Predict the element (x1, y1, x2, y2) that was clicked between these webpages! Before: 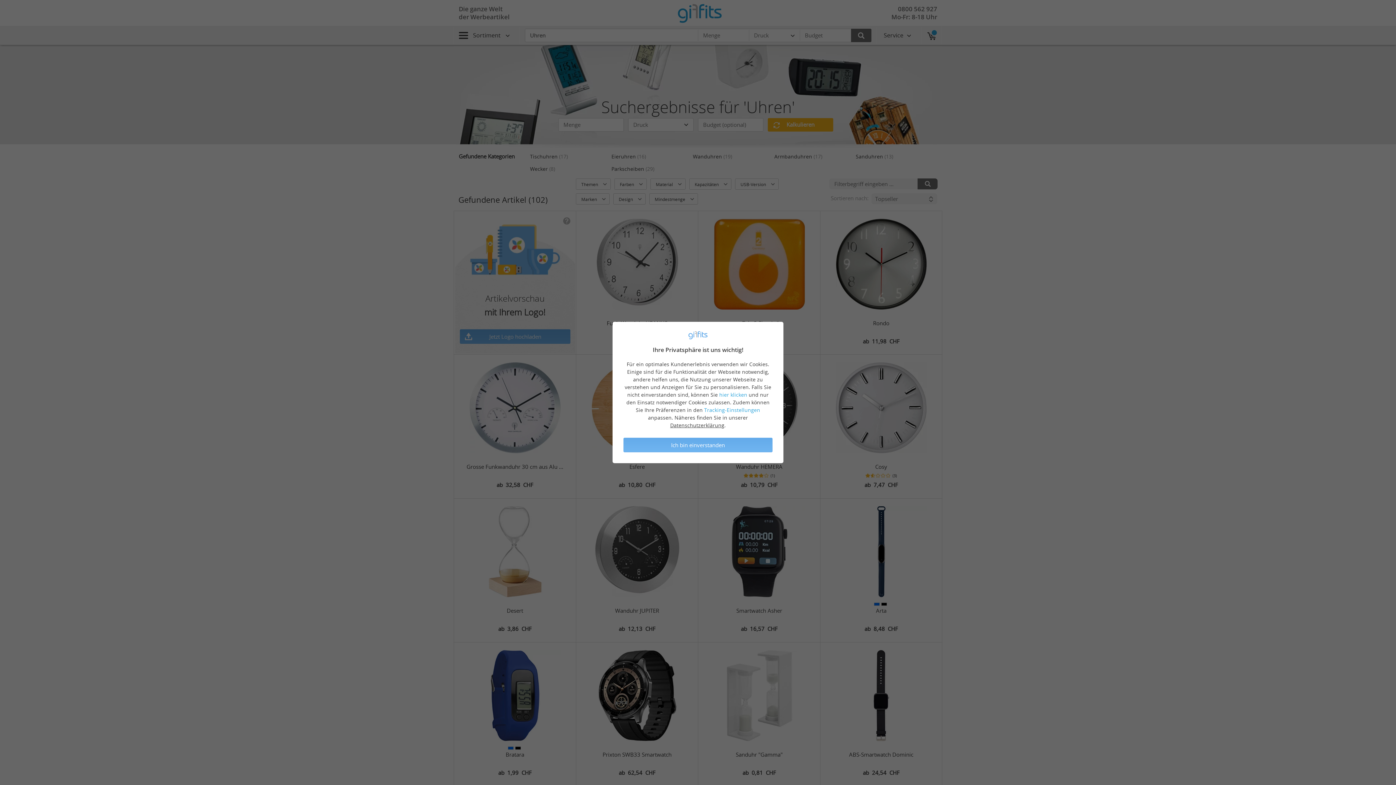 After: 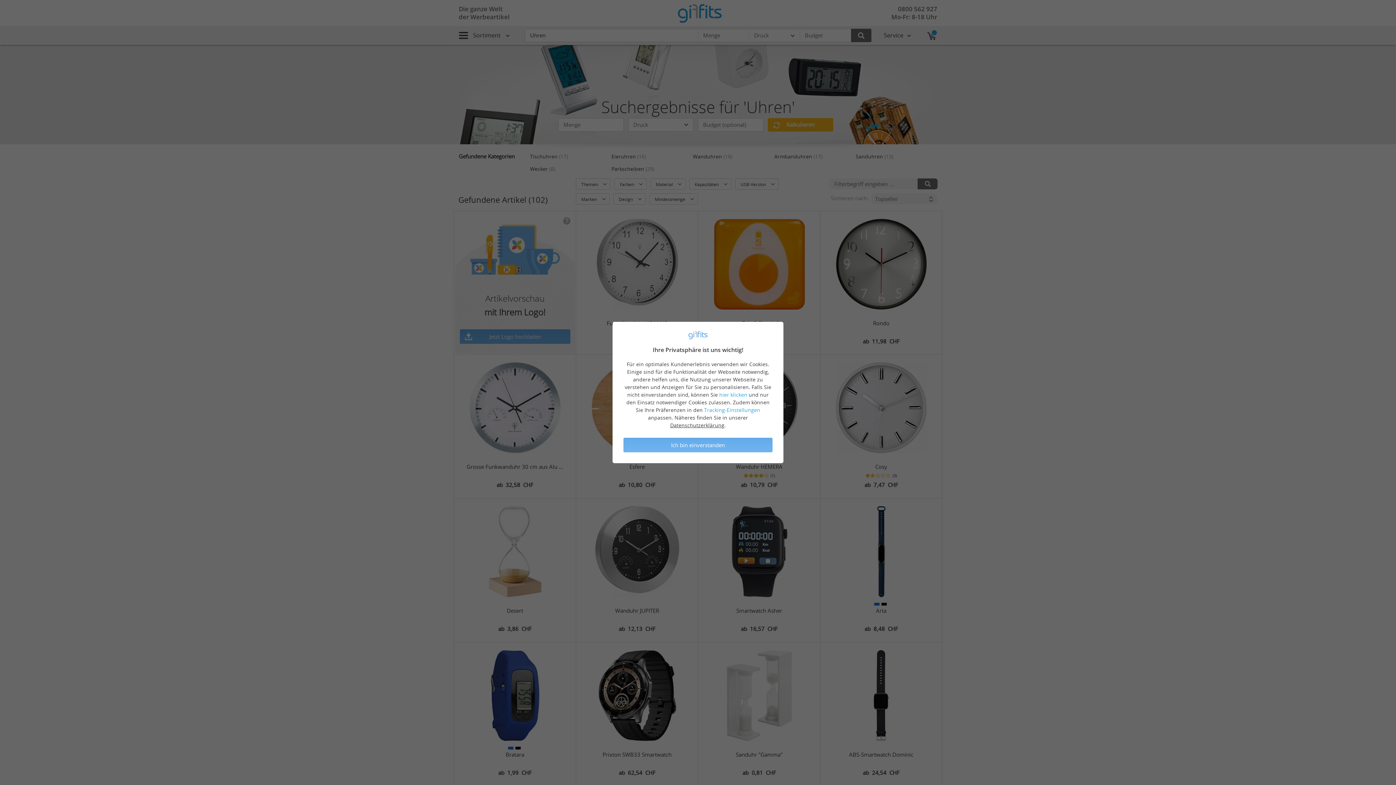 Action: label: Datenschutzerklärung bbox: (670, 422, 724, 428)